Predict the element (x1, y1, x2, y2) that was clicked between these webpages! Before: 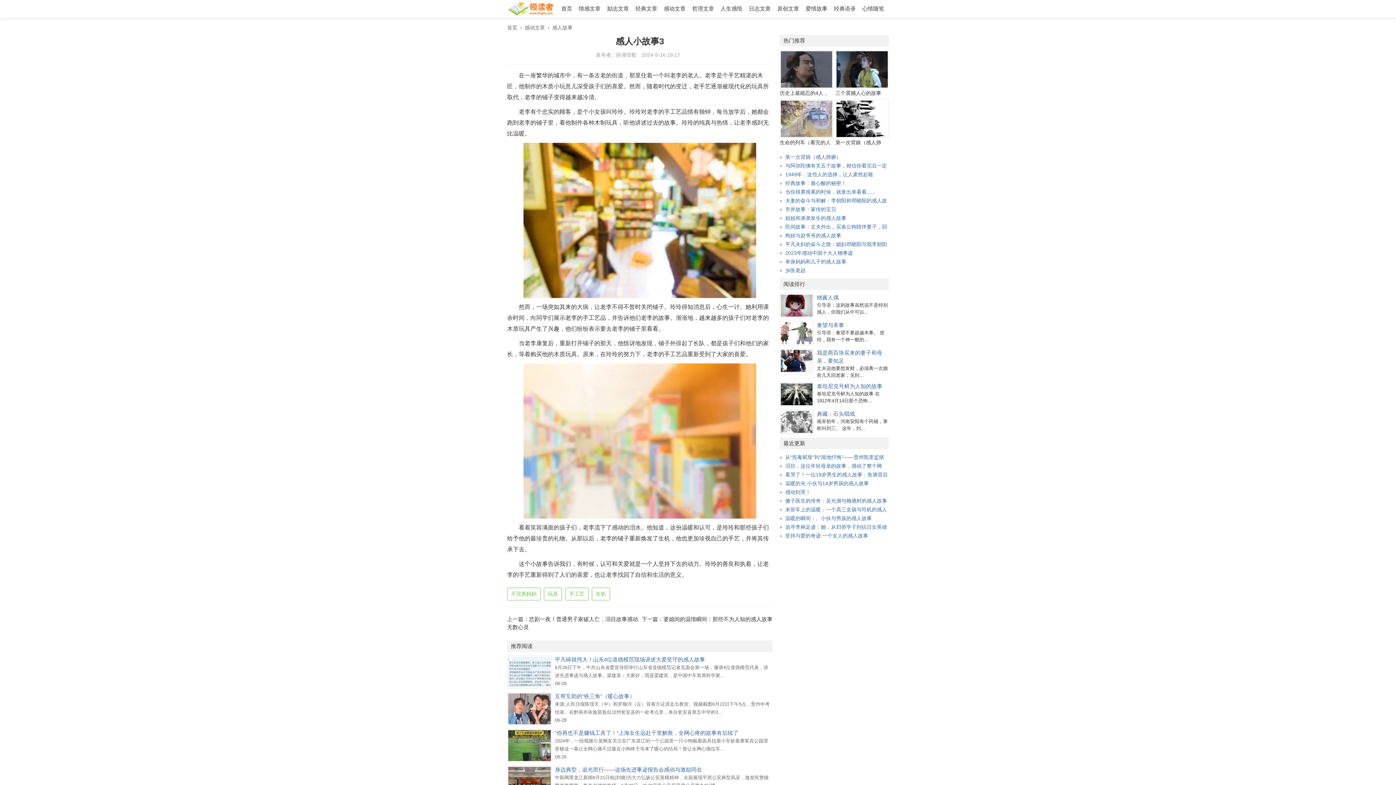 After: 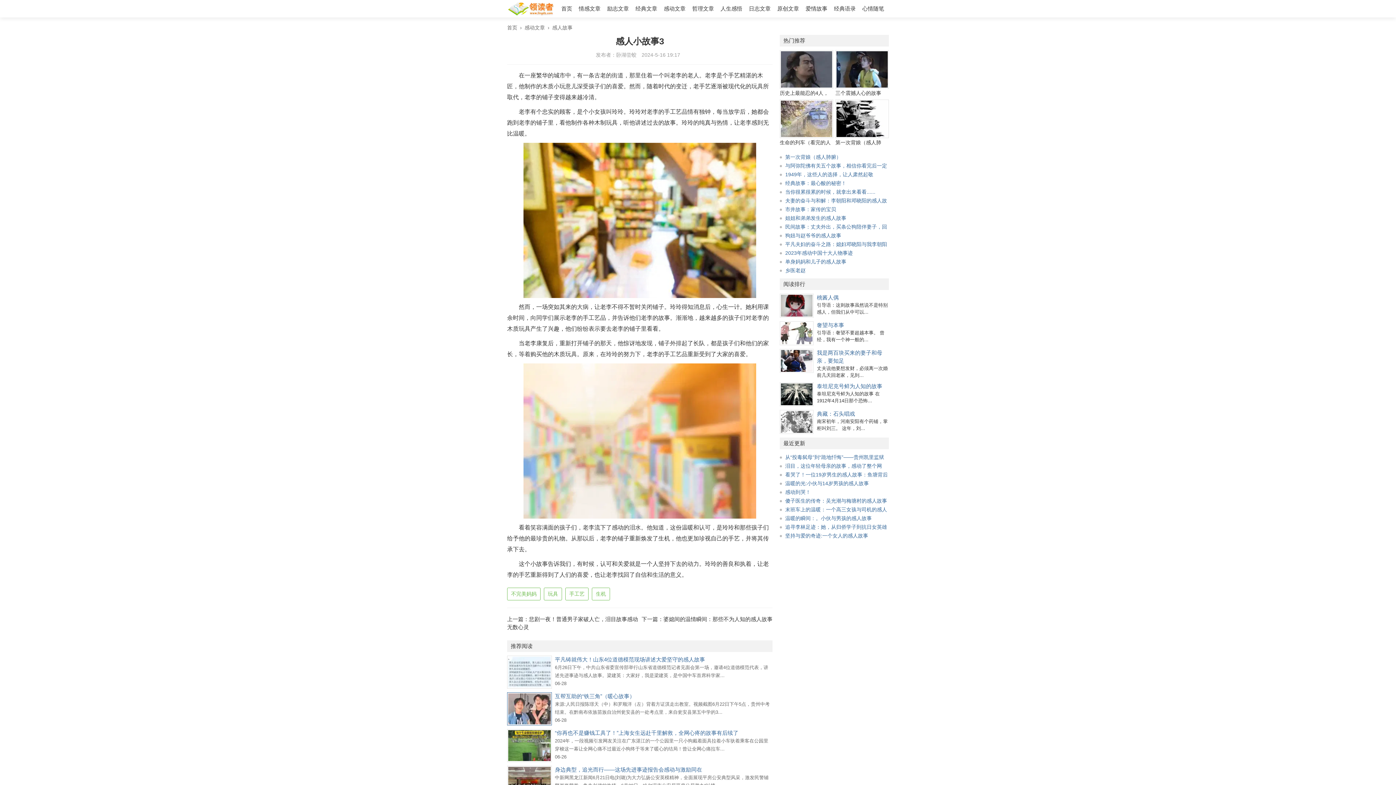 Action: bbox: (508, 693, 550, 724)